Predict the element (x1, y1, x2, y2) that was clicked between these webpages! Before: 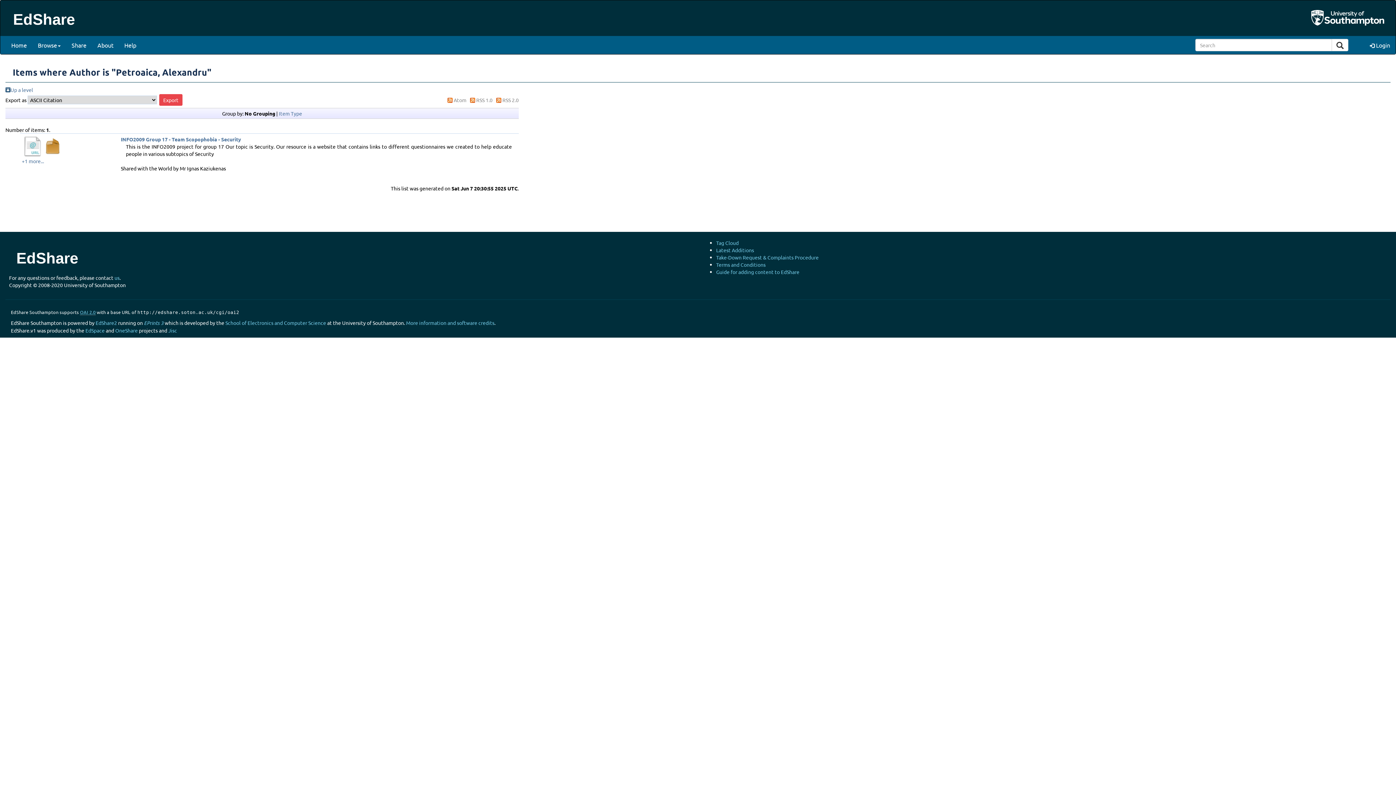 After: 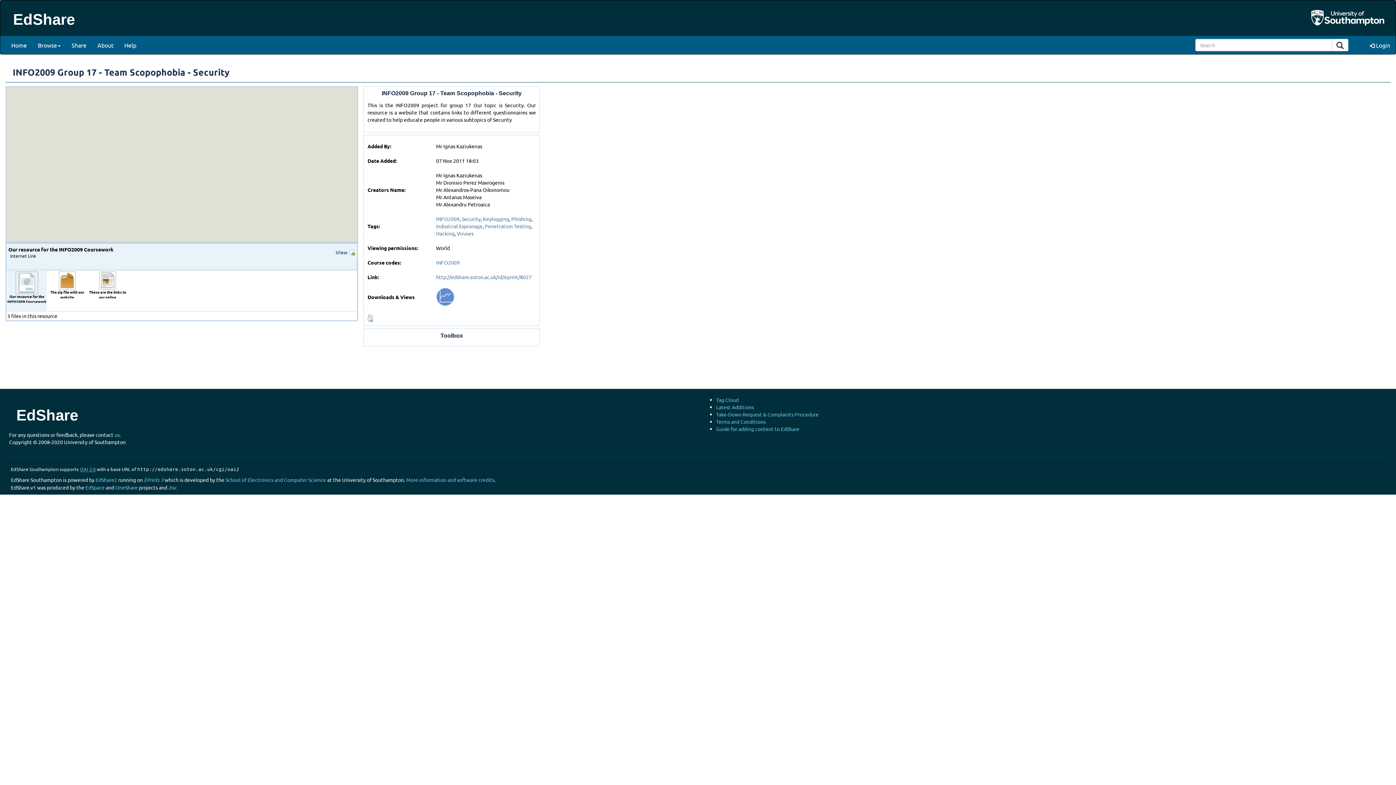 Action: label: +1 more... bbox: (21, 157, 44, 164)